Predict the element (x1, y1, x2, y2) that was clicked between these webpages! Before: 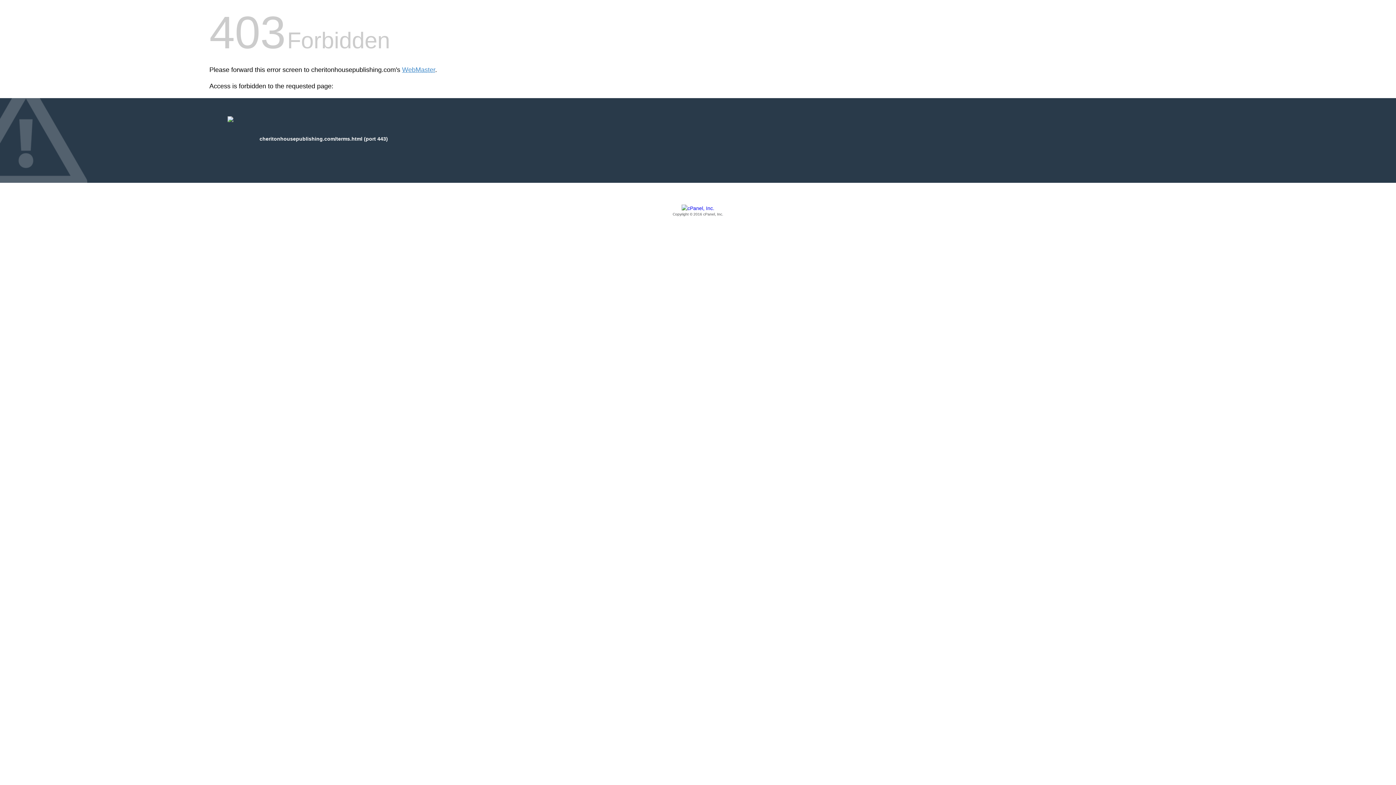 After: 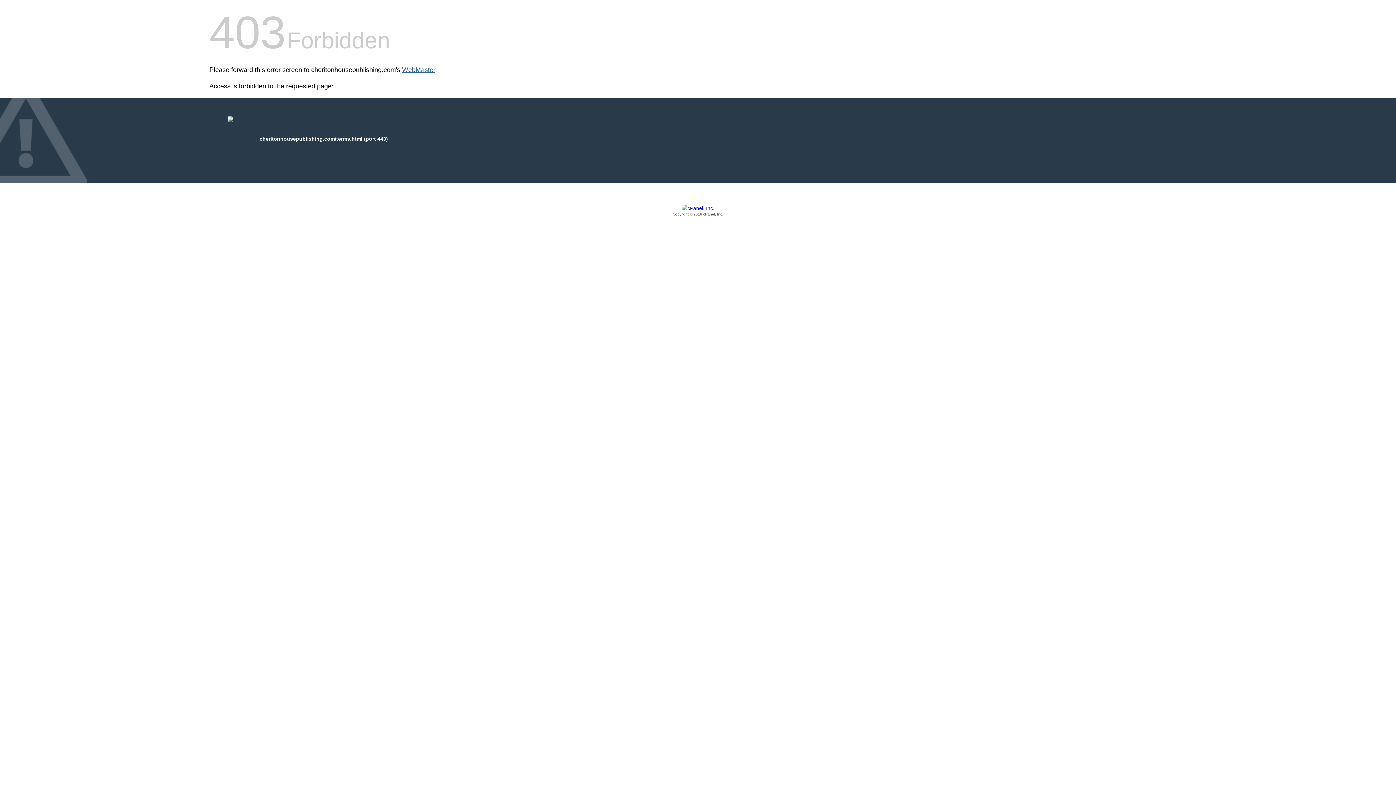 Action: label: WebMaster bbox: (402, 66, 435, 73)